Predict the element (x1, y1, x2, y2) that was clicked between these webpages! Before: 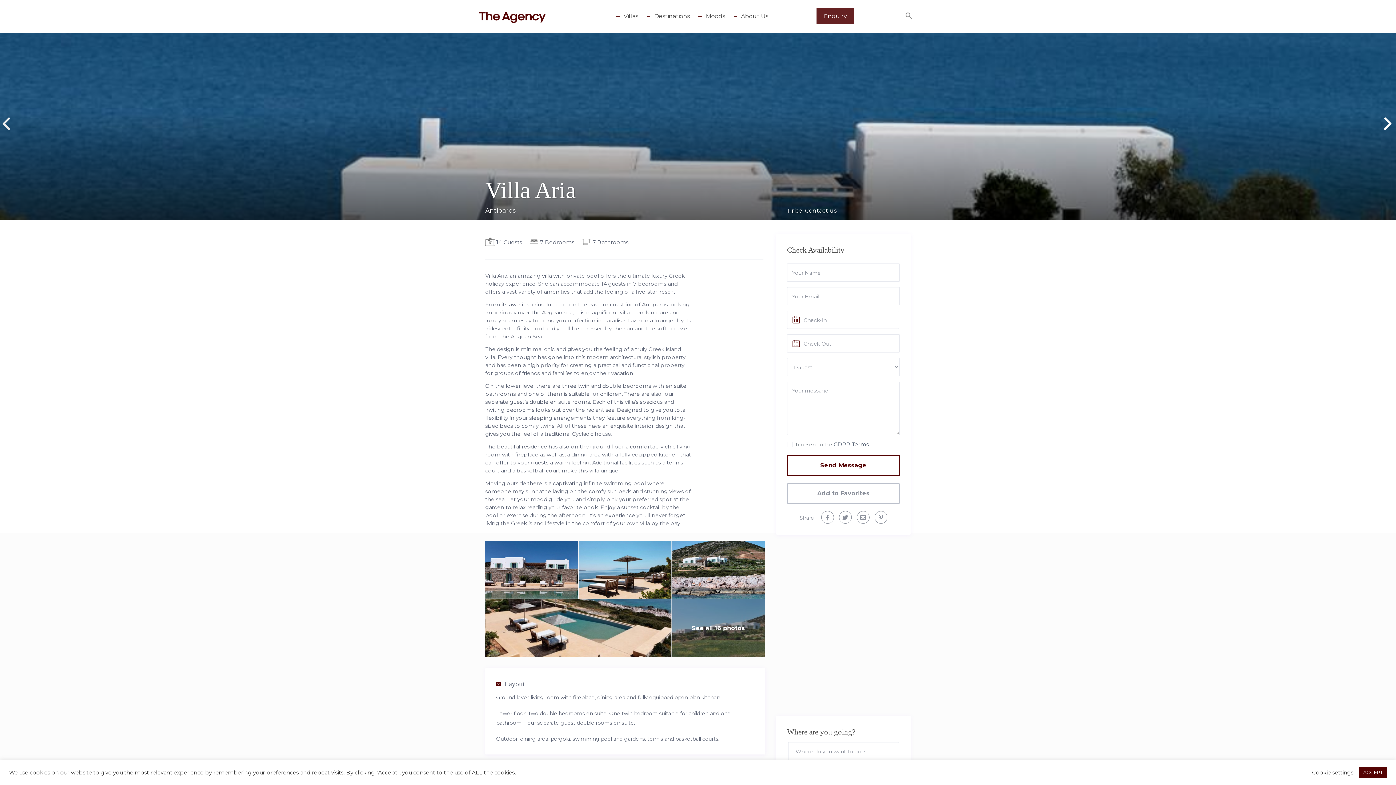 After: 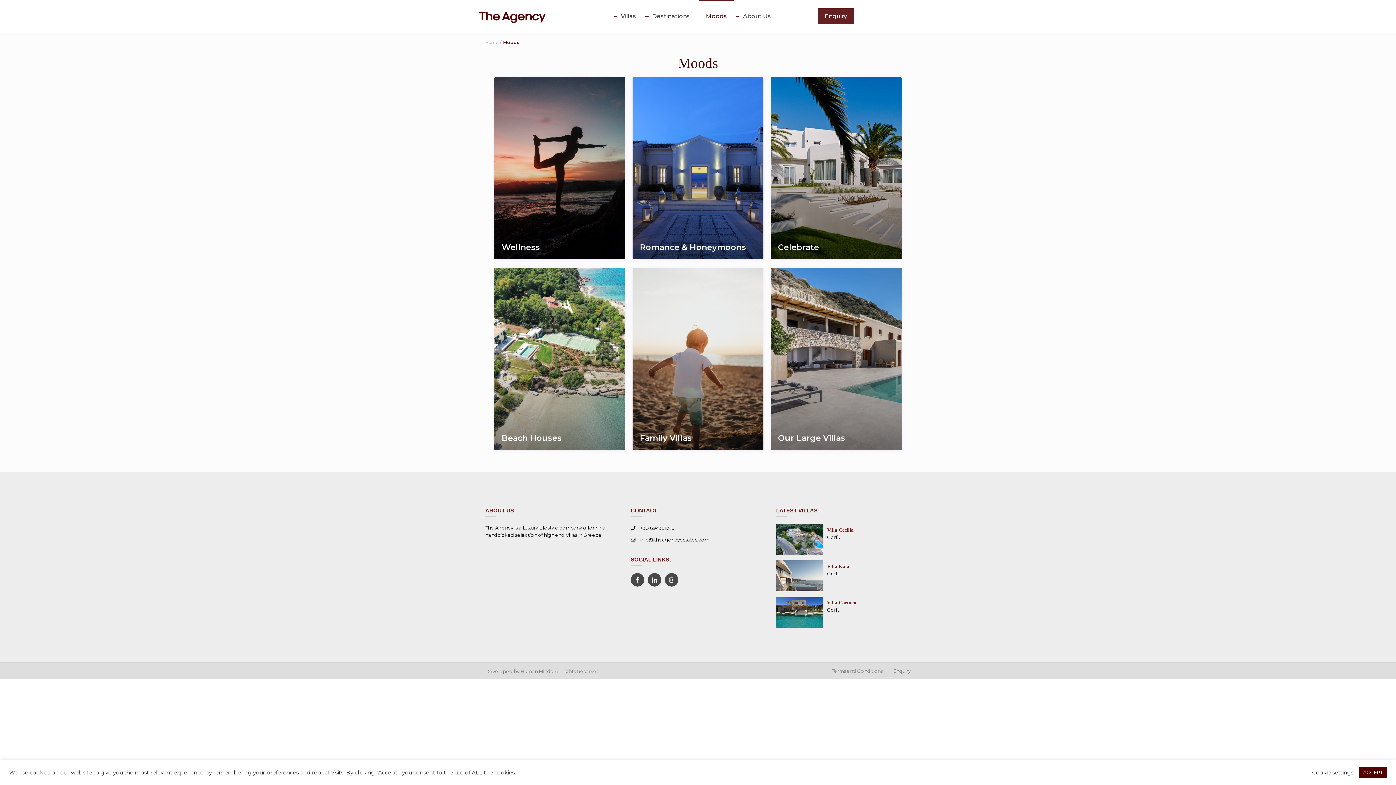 Action: bbox: (698, 0, 732, 32) label: Moods